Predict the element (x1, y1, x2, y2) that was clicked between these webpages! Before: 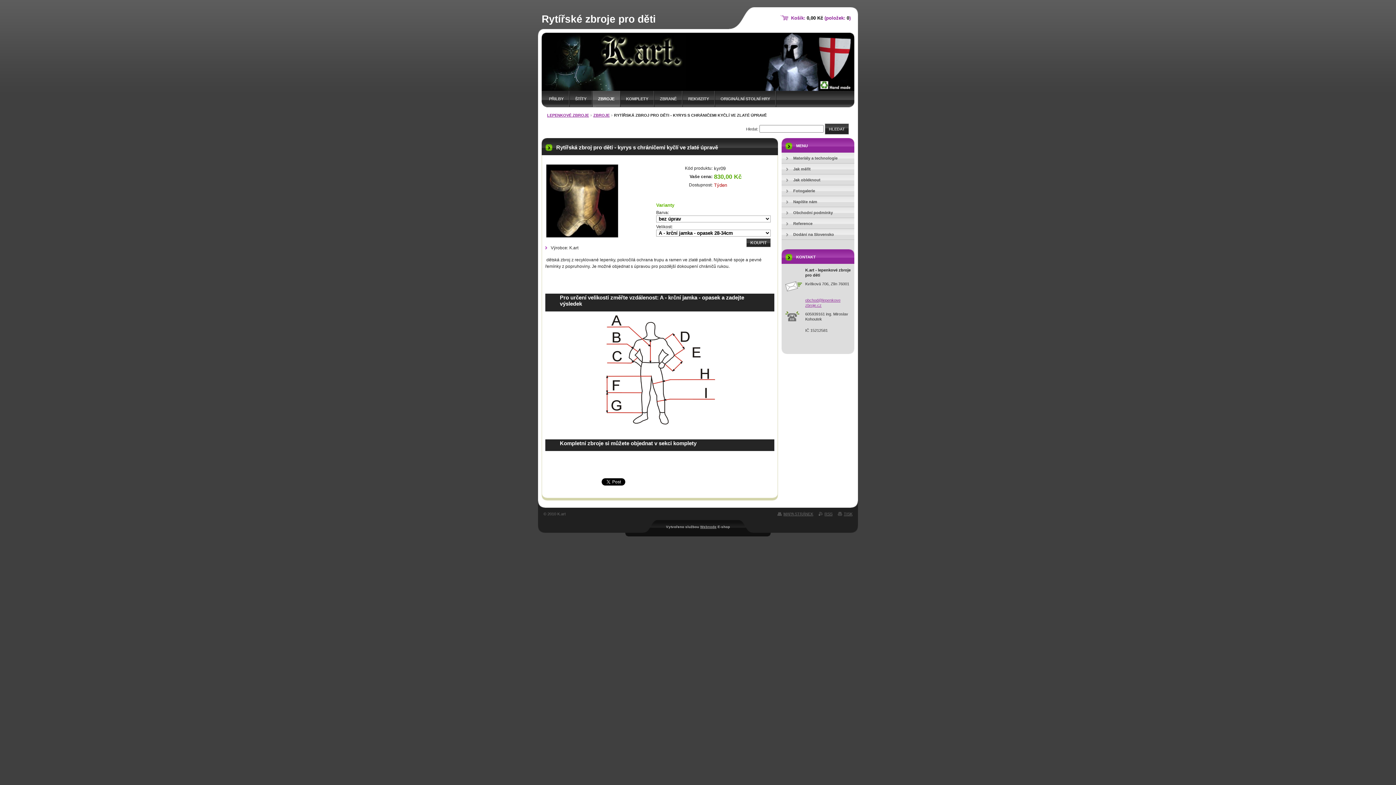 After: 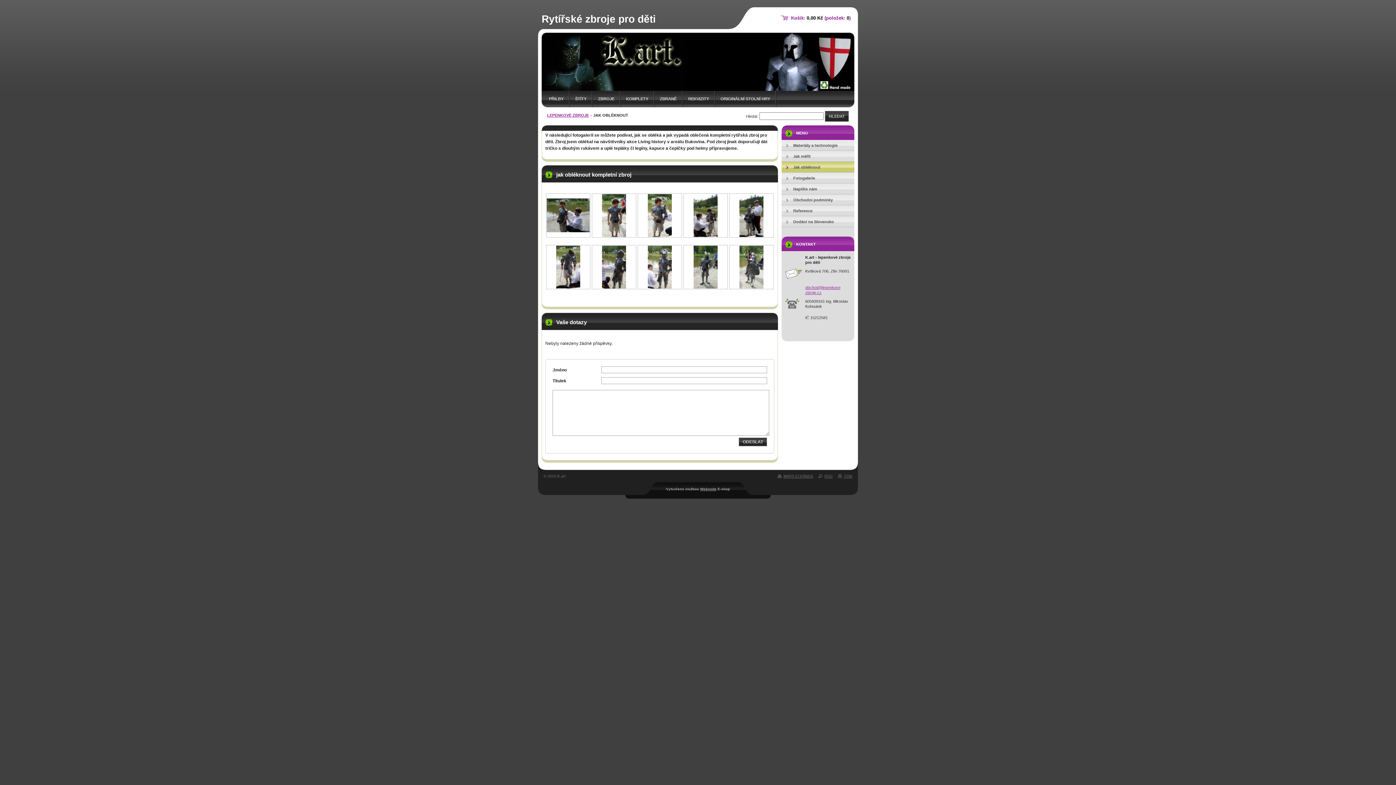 Action: bbox: (781, 174, 854, 185) label: Jak obléknout